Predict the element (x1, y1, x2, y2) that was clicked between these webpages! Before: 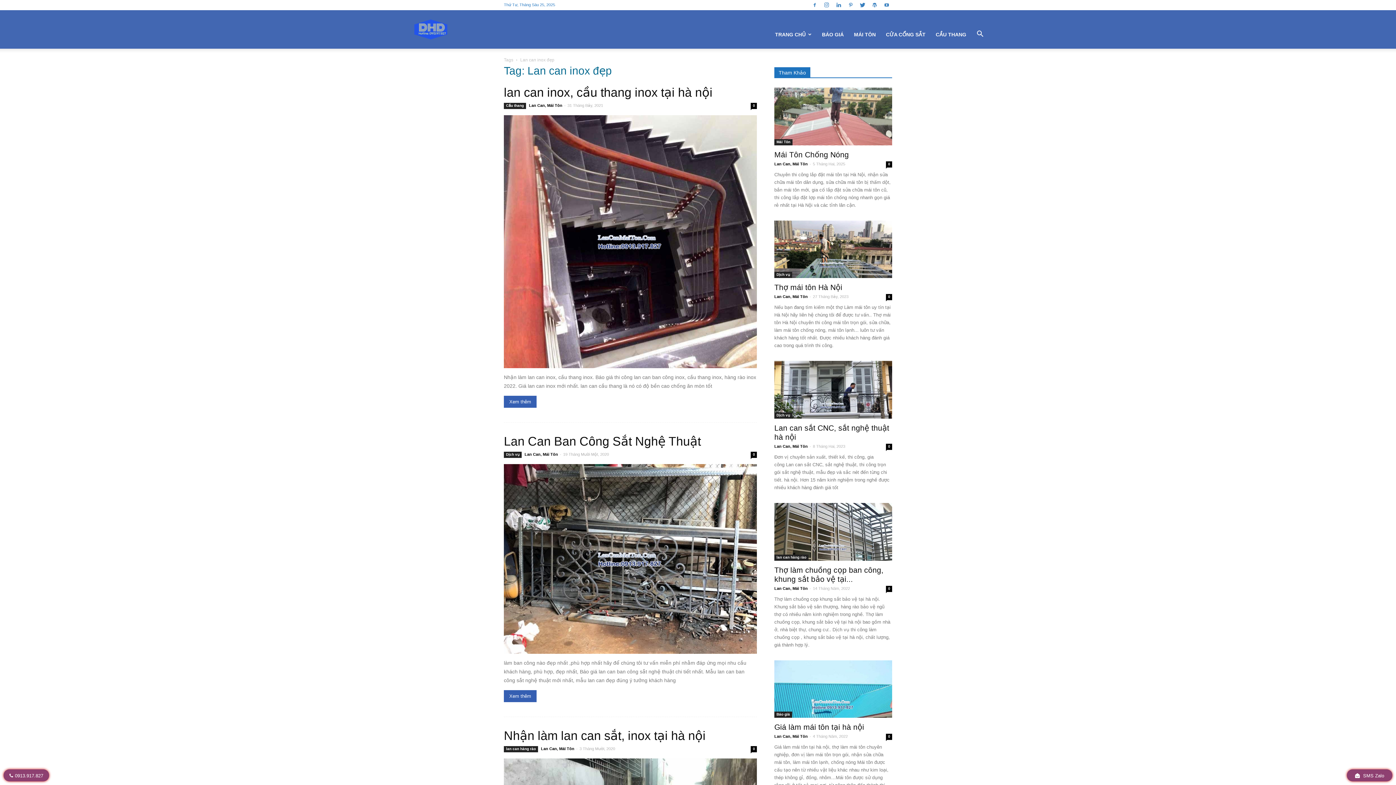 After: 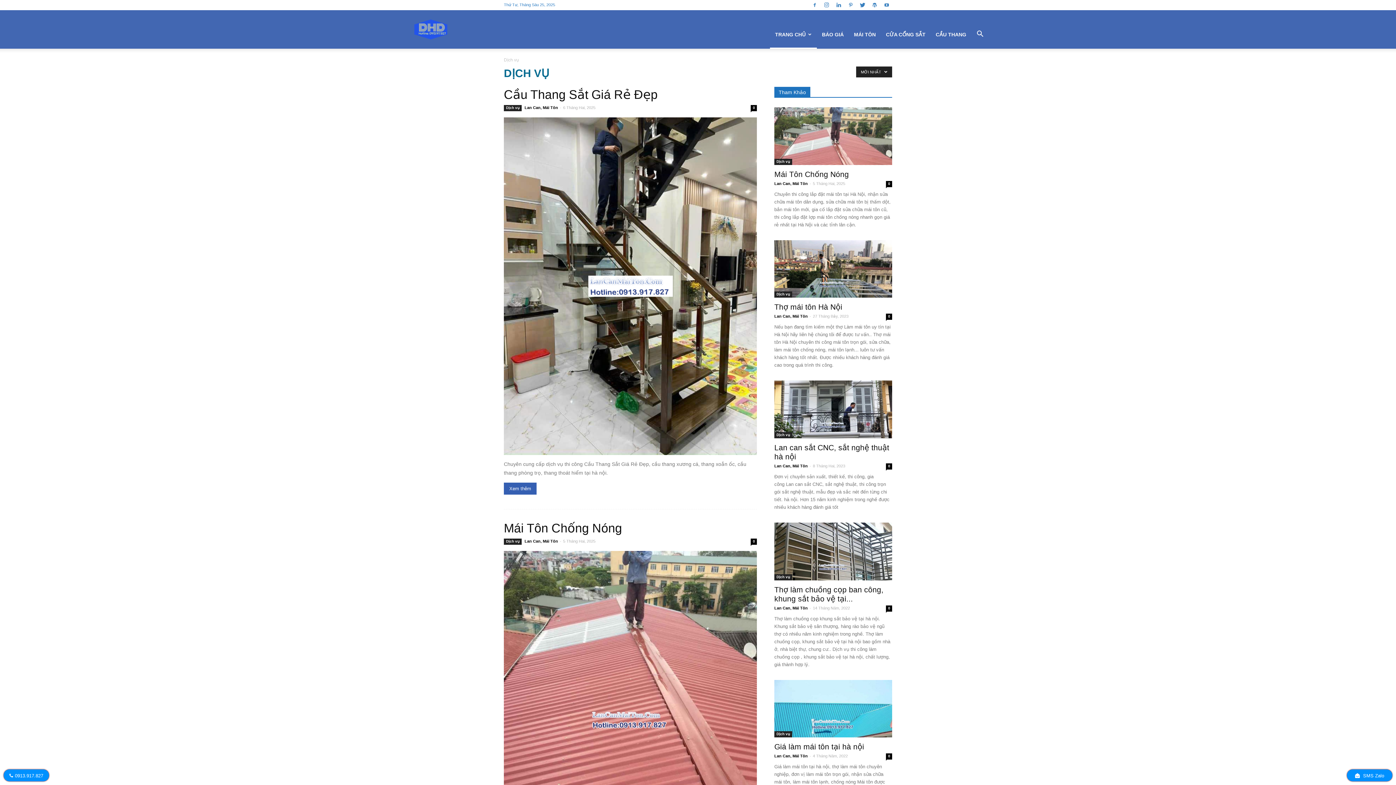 Action: bbox: (774, 412, 792, 418) label: Dịch vụ